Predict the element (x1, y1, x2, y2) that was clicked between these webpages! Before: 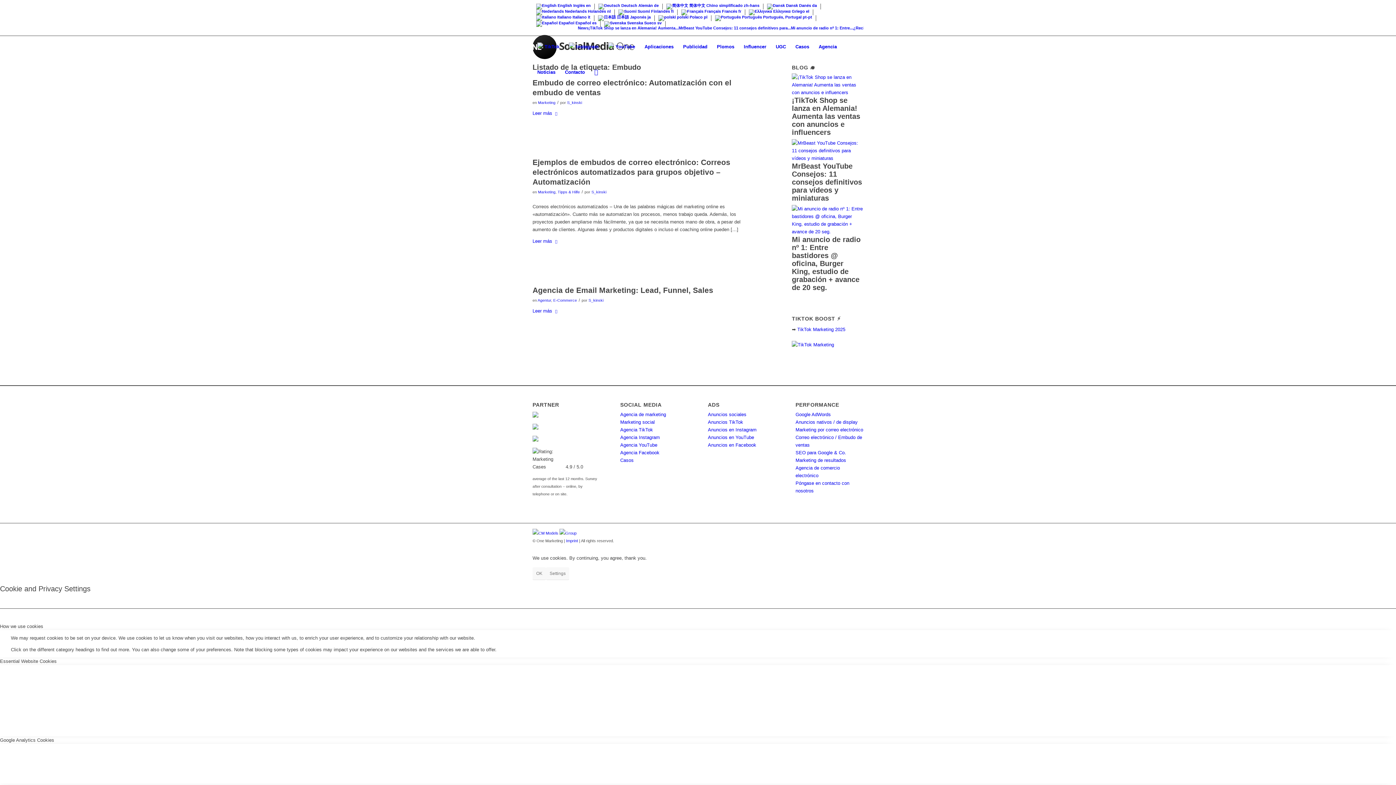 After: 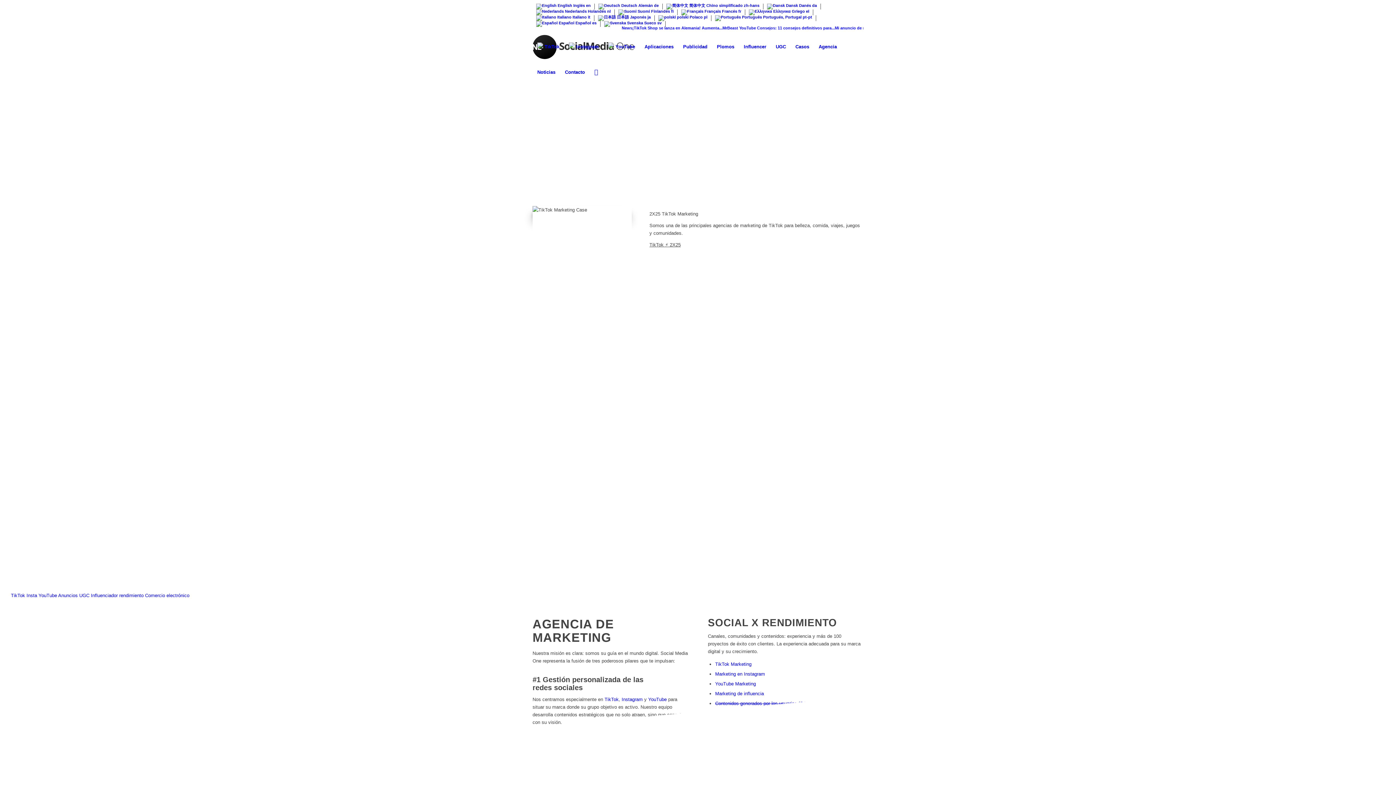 Action: bbox: (567, 100, 582, 104) label: S_kinski